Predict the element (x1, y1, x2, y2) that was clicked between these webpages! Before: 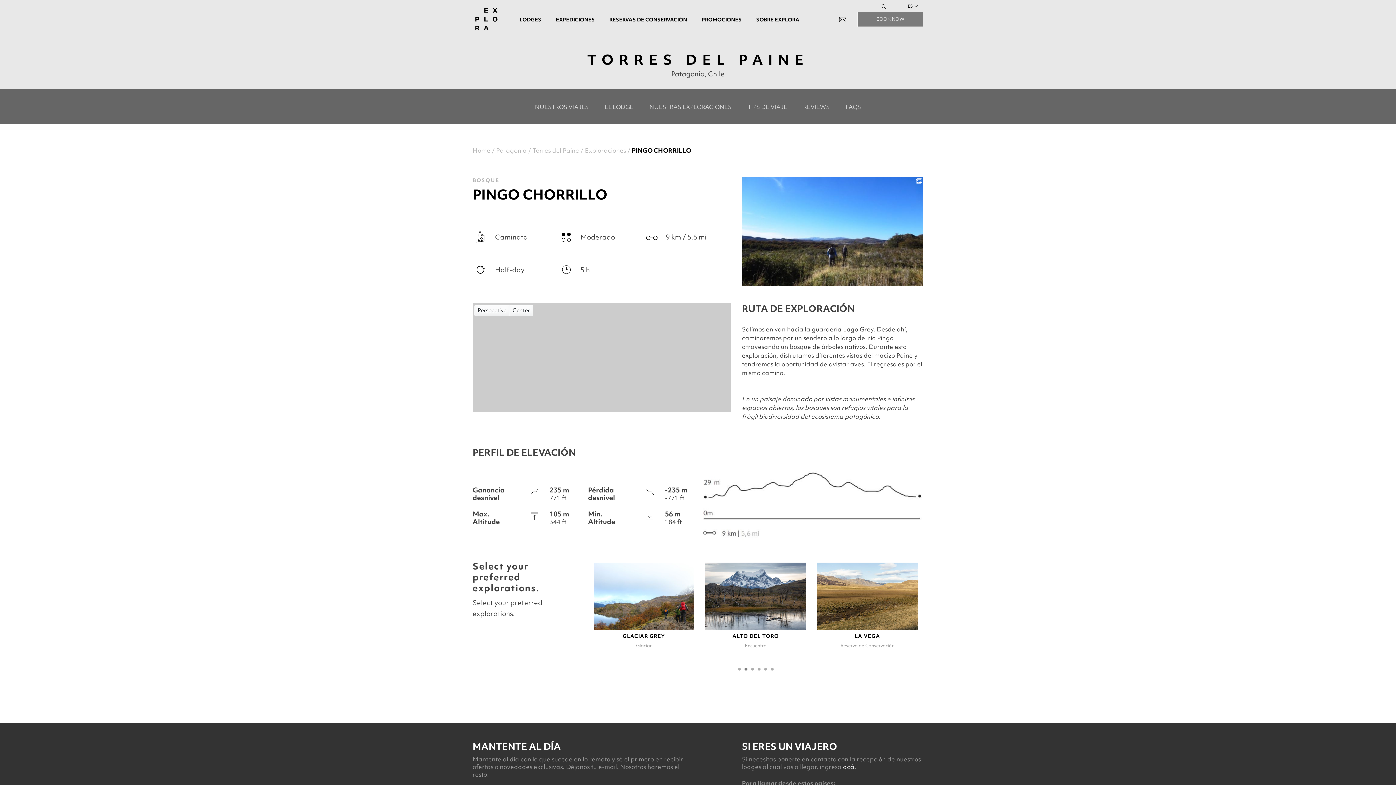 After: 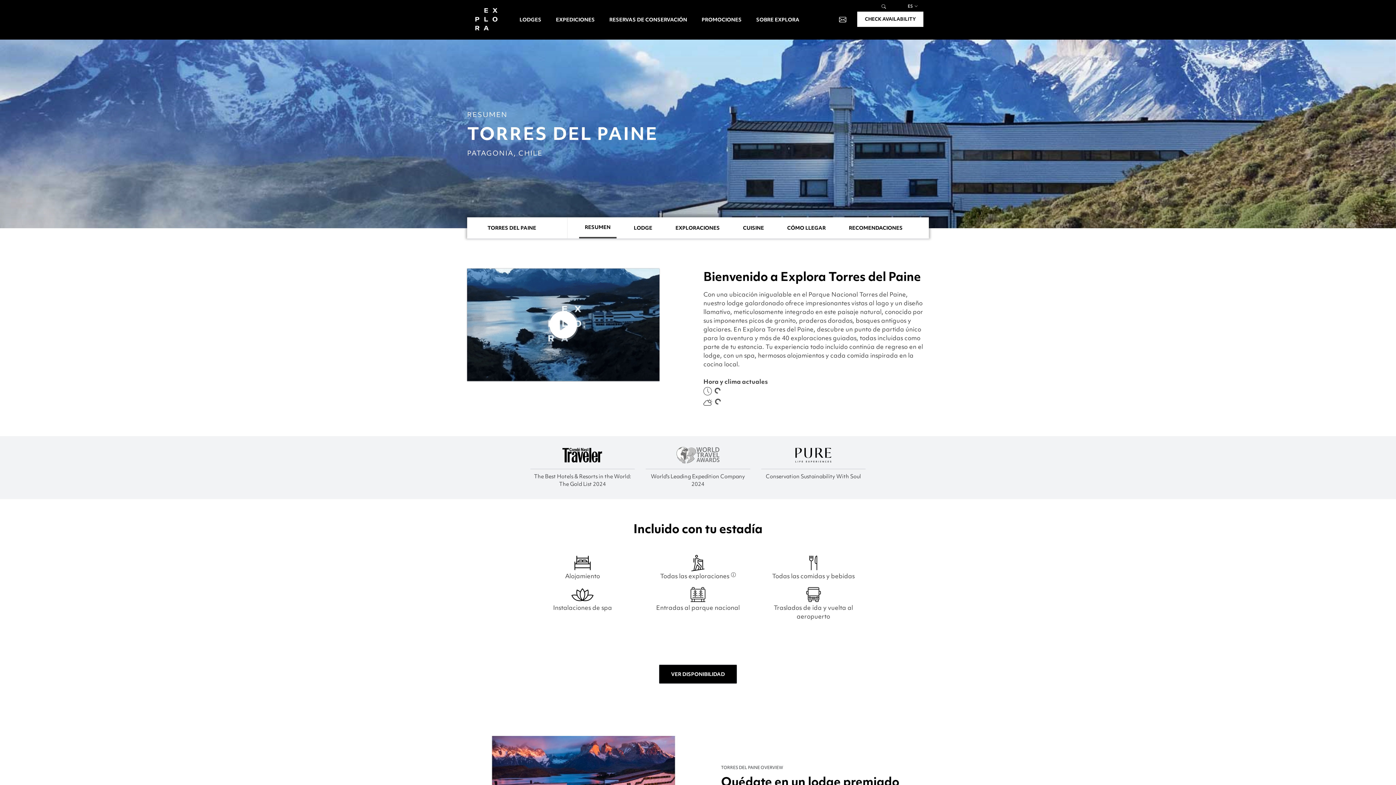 Action: bbox: (532, 146, 585, 154) label: Torres del Paine